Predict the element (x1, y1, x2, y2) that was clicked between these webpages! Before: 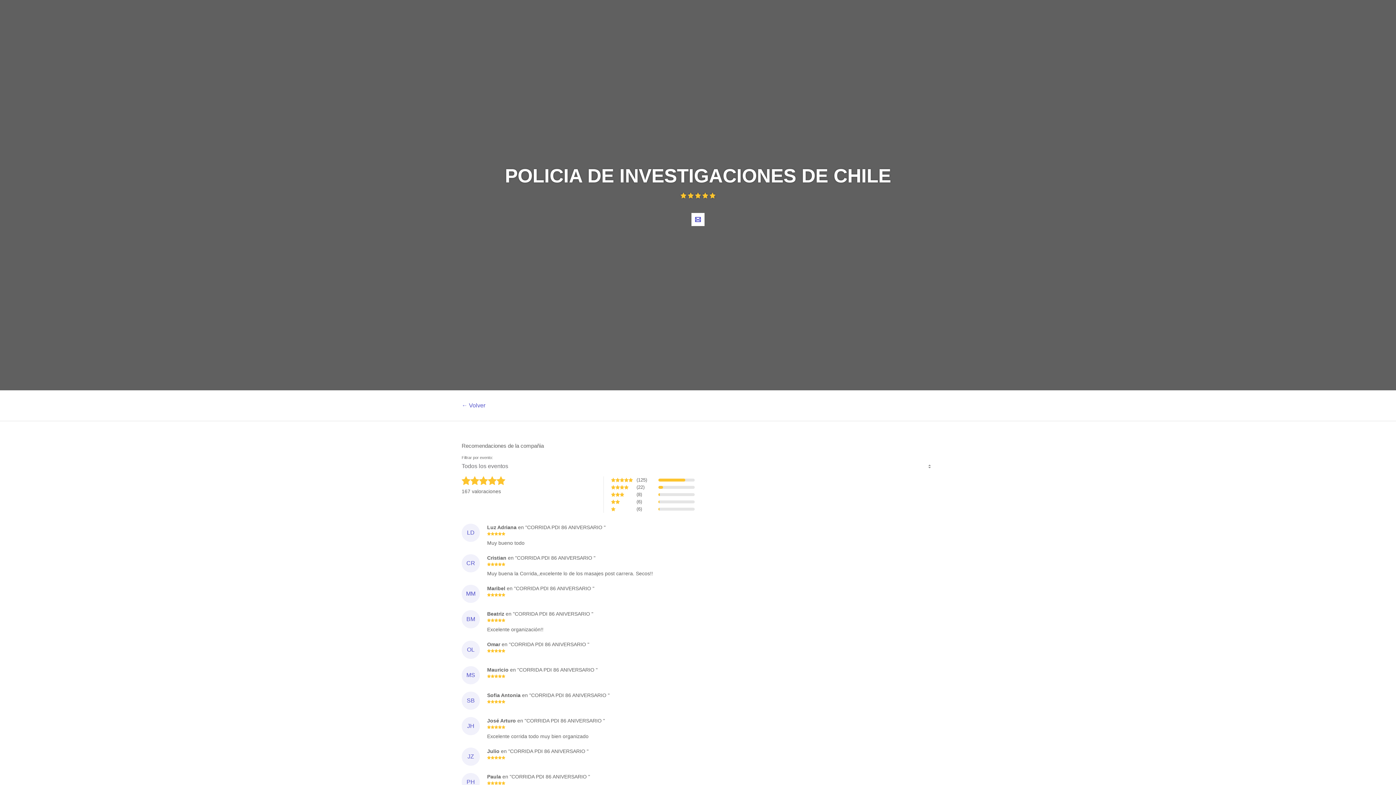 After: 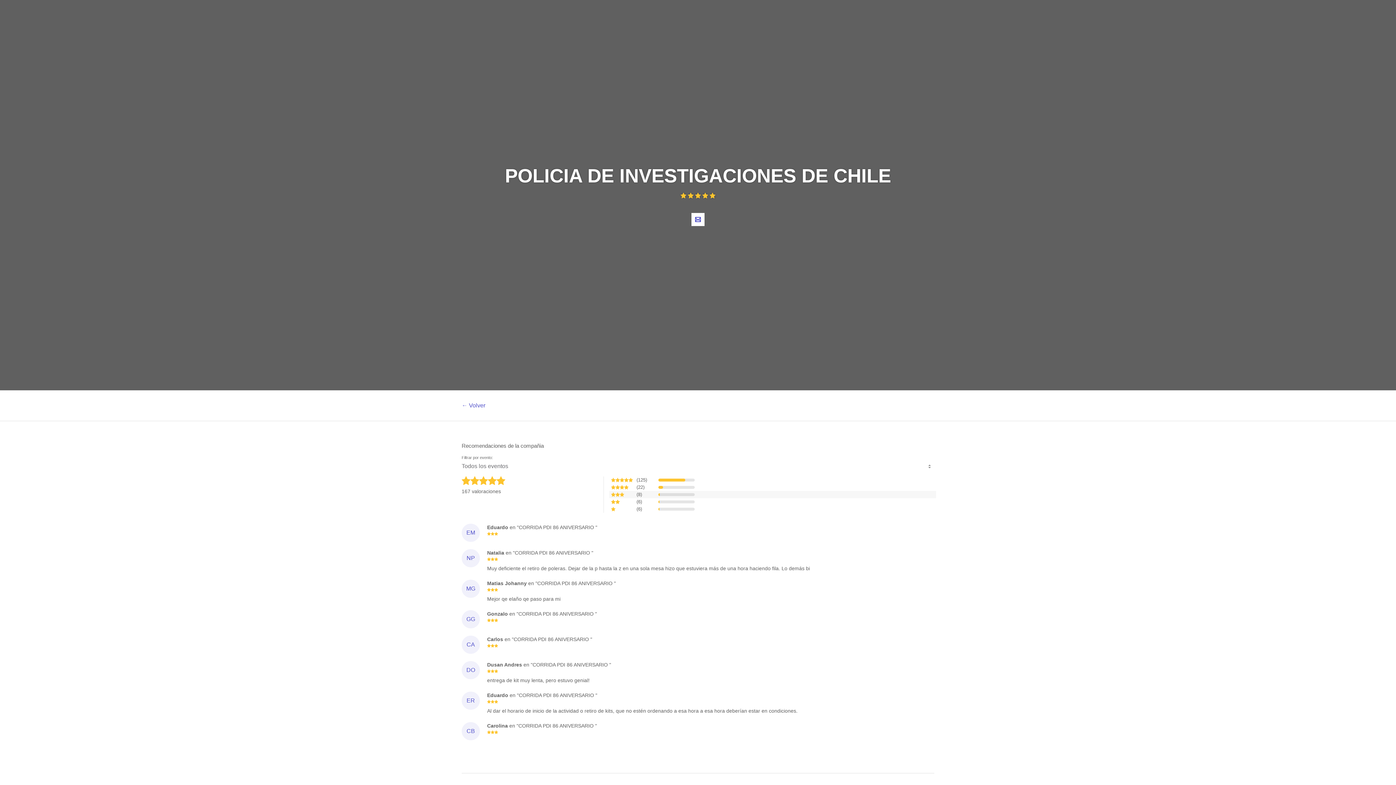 Action: label: (8) bbox: (609, 491, 936, 498)